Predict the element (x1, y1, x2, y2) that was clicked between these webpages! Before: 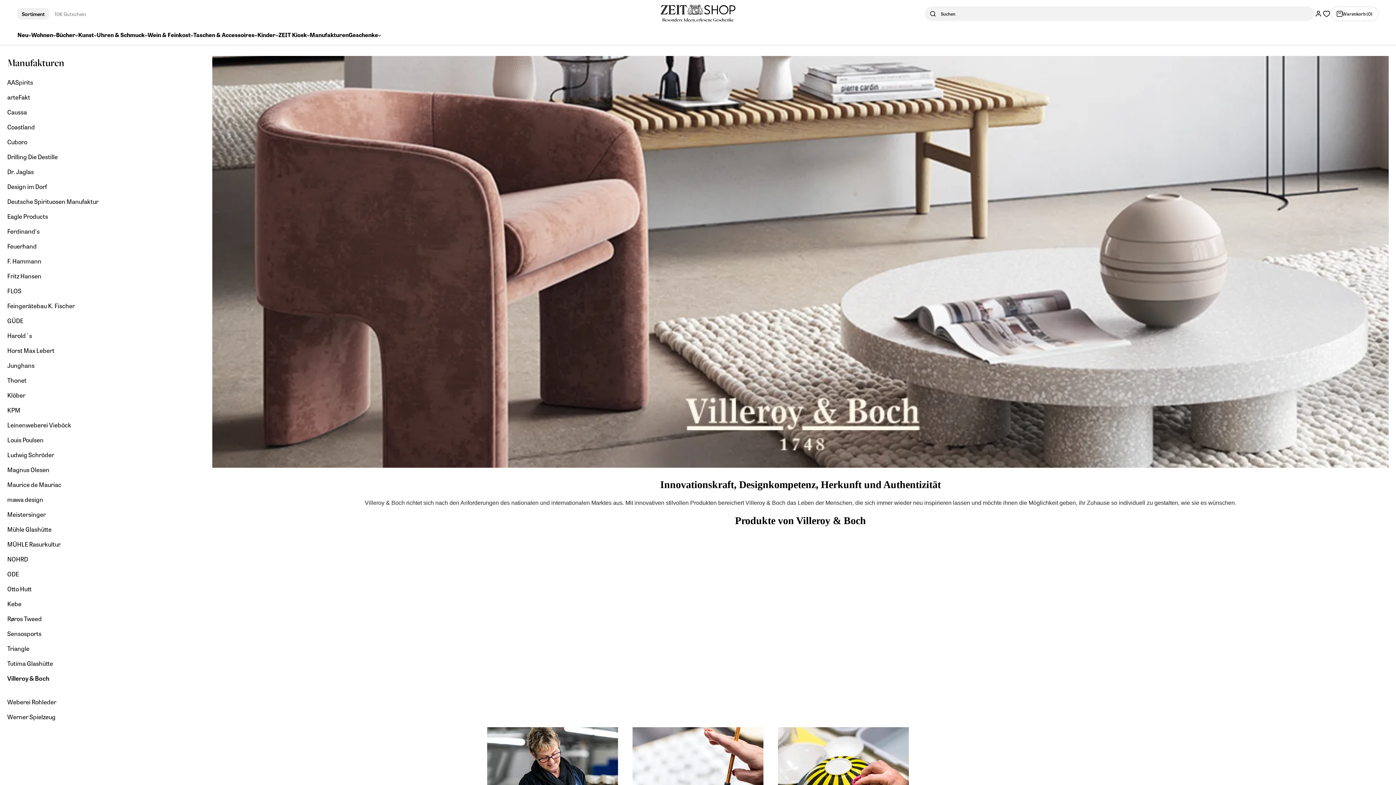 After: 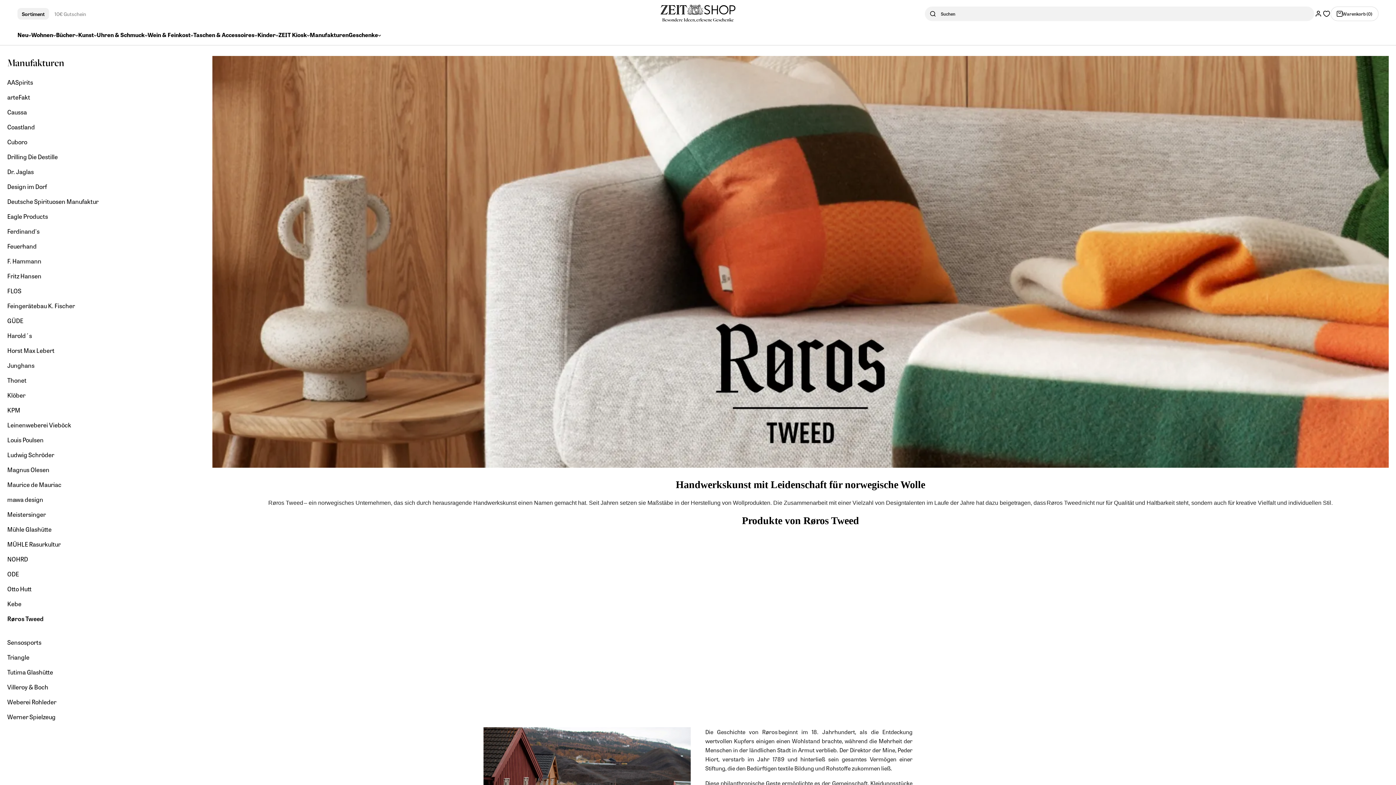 Action: label: Røros Tweed bbox: (7, 616, 206, 622)